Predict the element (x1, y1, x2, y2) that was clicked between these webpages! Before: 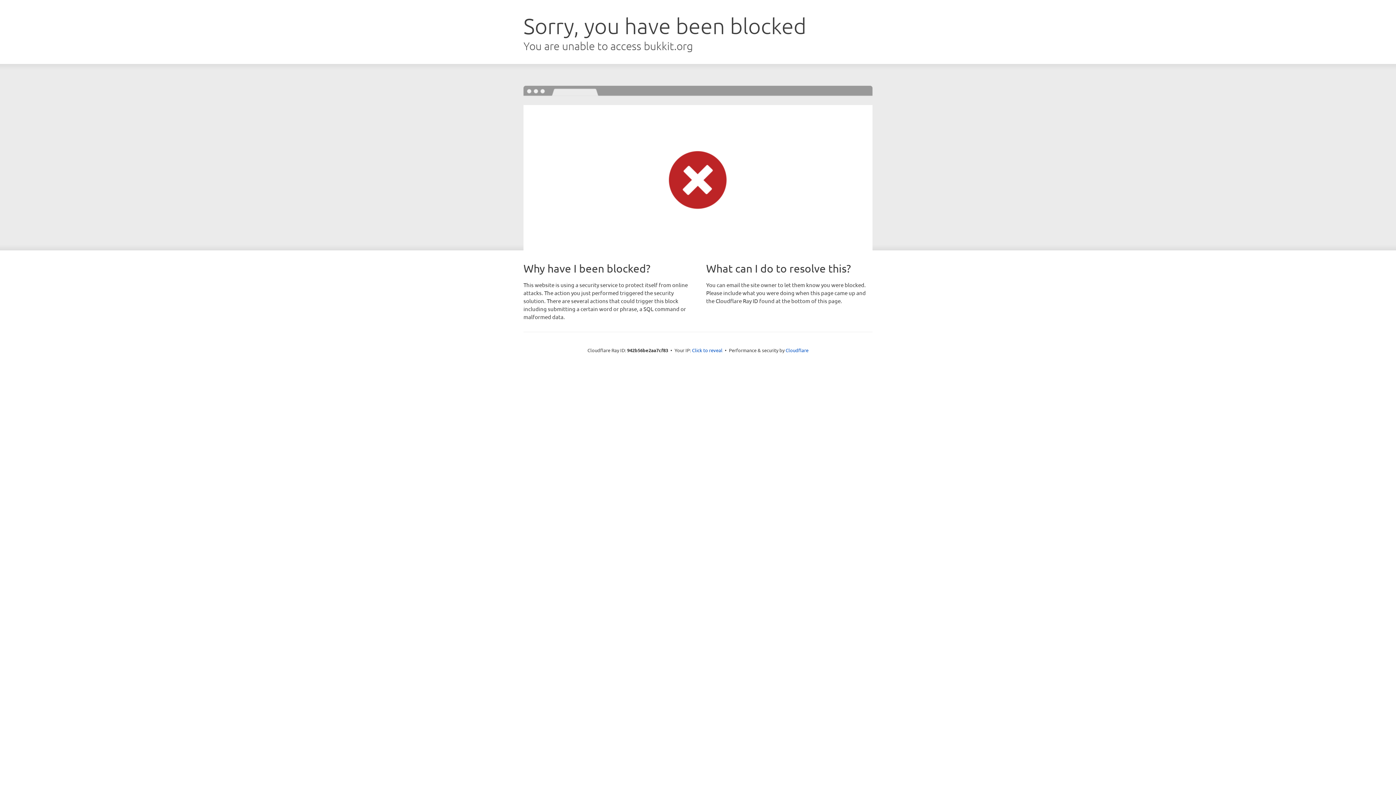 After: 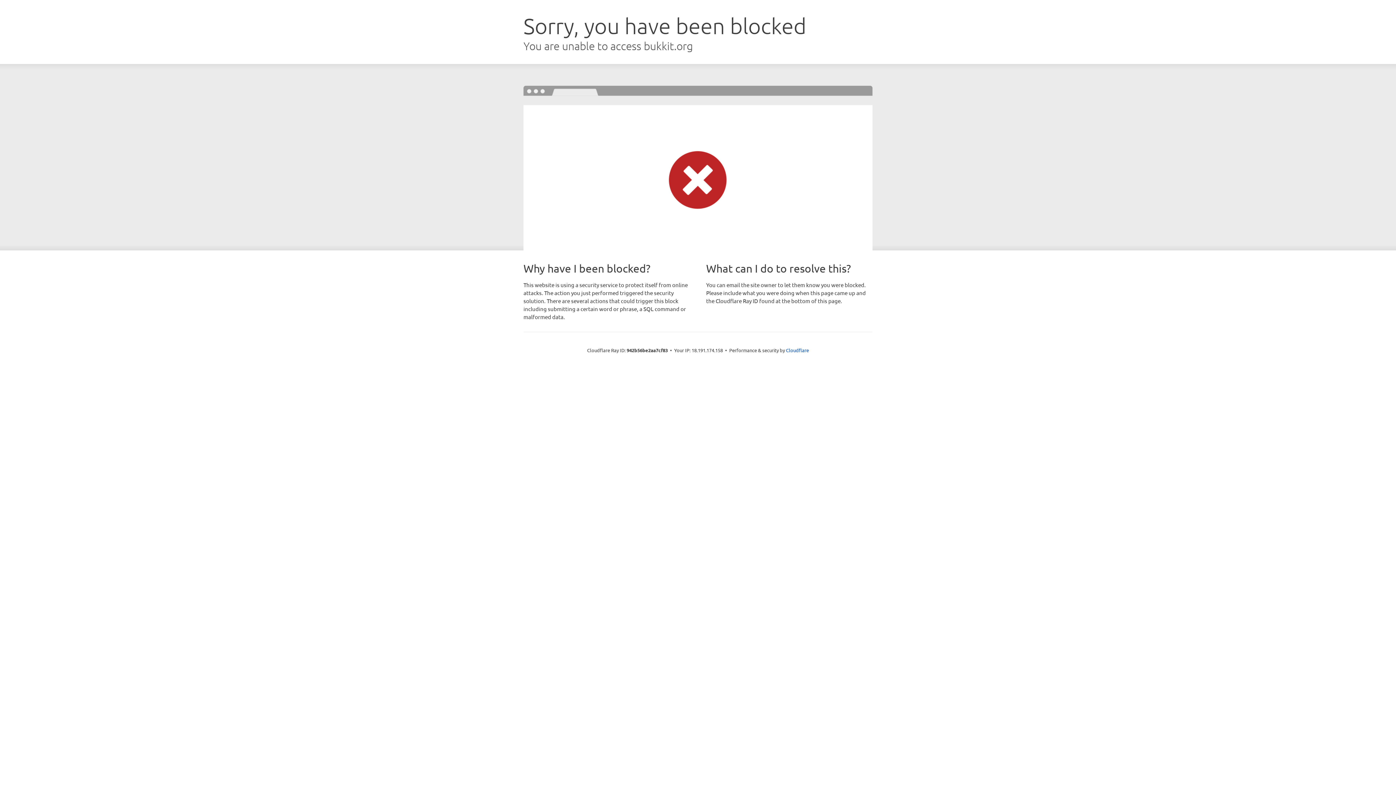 Action: label: Click to reveal bbox: (692, 346, 722, 353)